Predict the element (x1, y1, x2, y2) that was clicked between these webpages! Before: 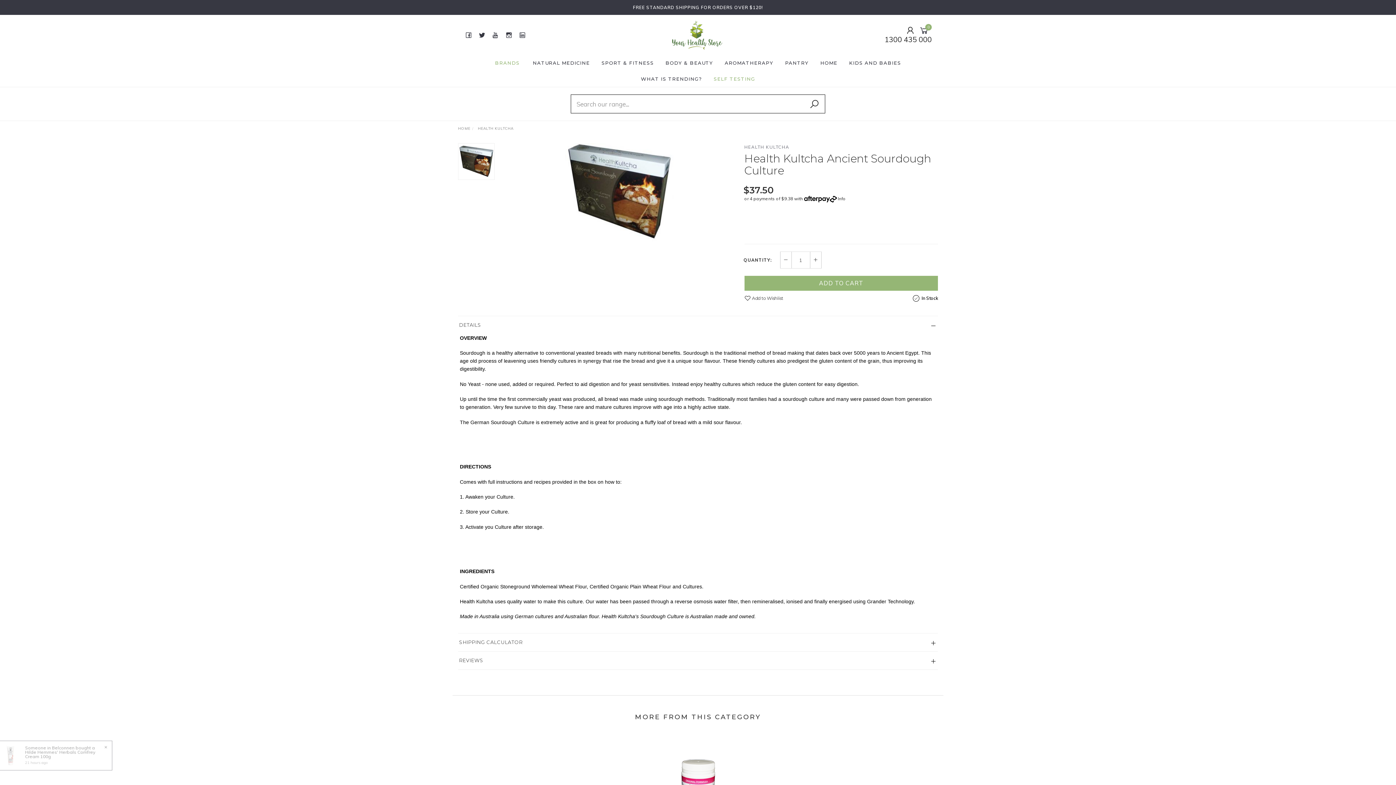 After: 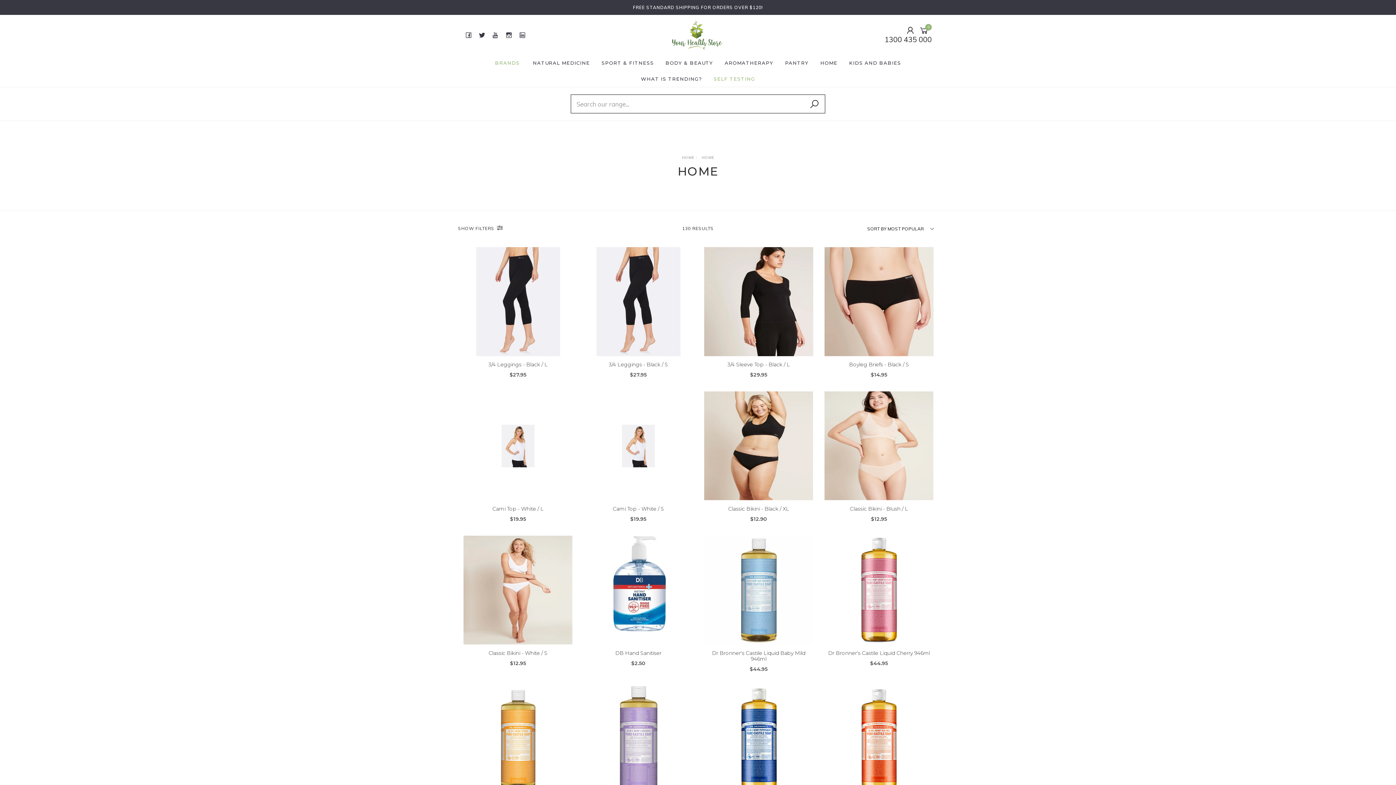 Action: label: HOME bbox: (816, 54, 841, 70)